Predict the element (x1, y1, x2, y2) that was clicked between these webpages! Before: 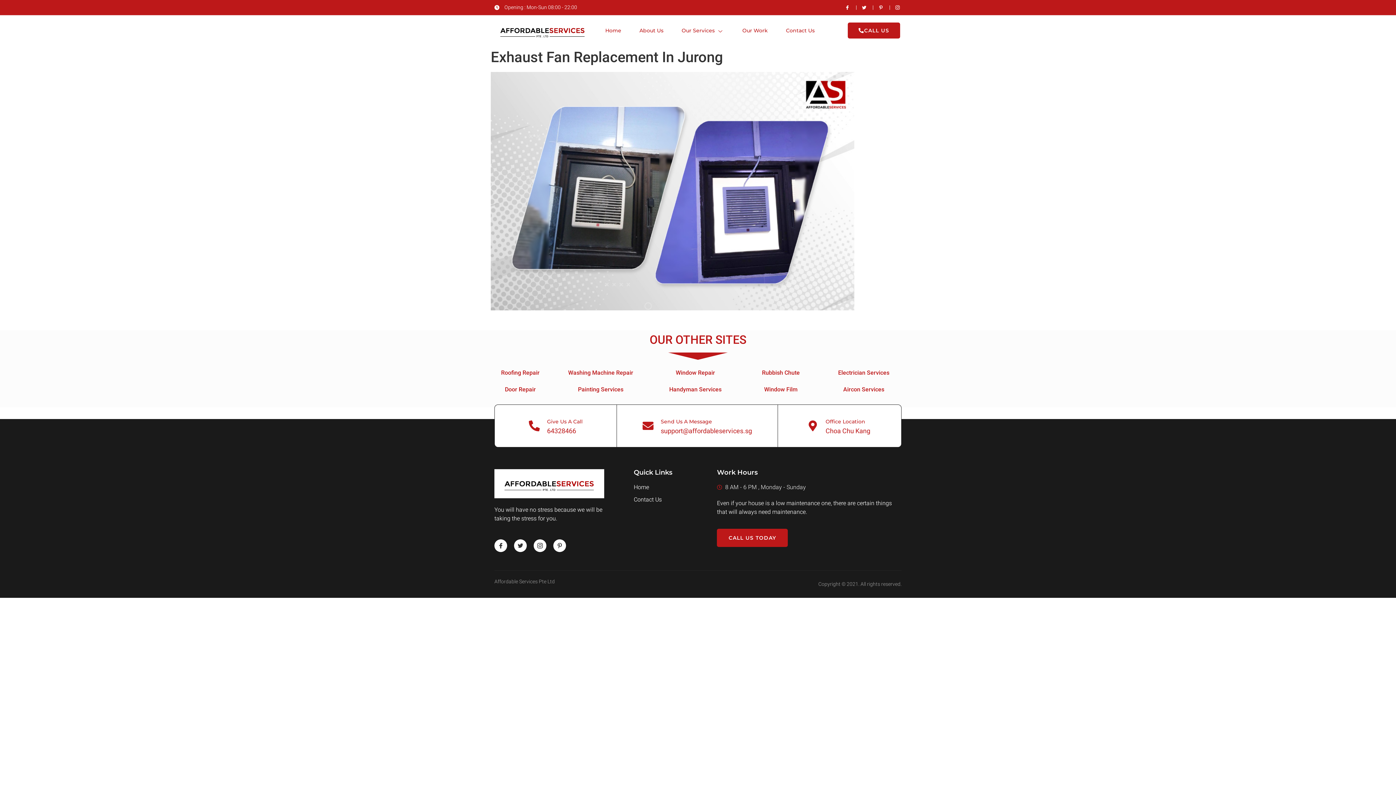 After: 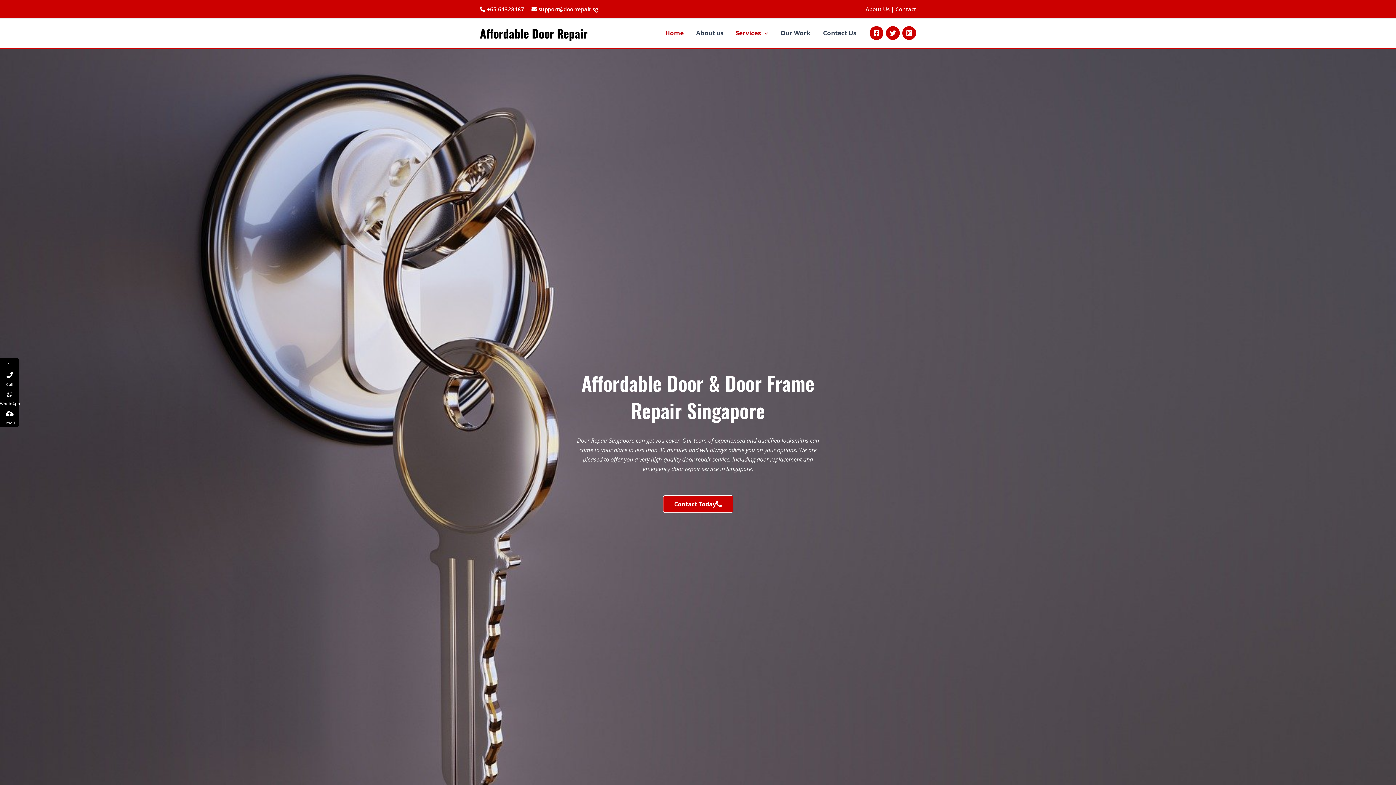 Action: bbox: (505, 386, 535, 393) label: Door Repair